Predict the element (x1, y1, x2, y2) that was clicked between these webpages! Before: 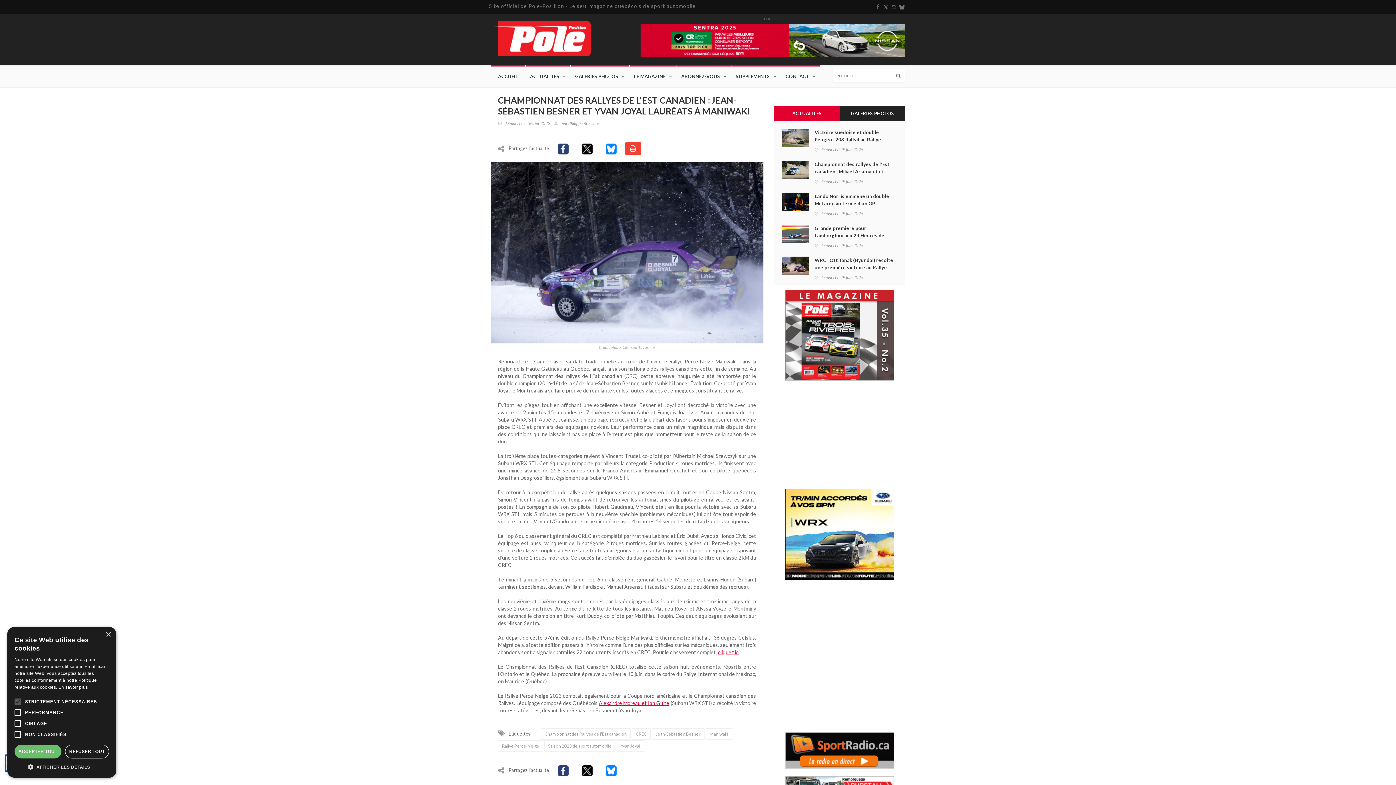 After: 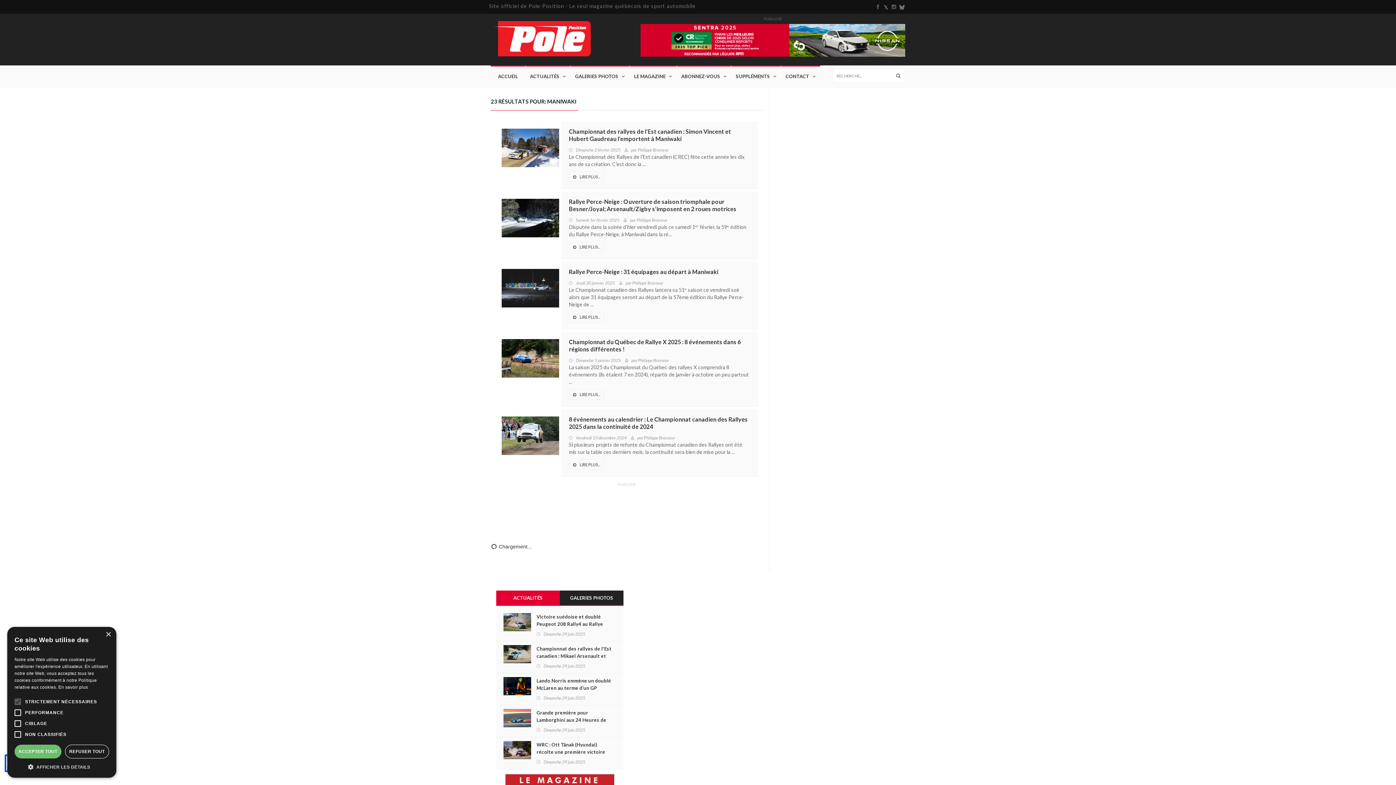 Action: bbox: (705, 728, 732, 740) label: Maniwaki